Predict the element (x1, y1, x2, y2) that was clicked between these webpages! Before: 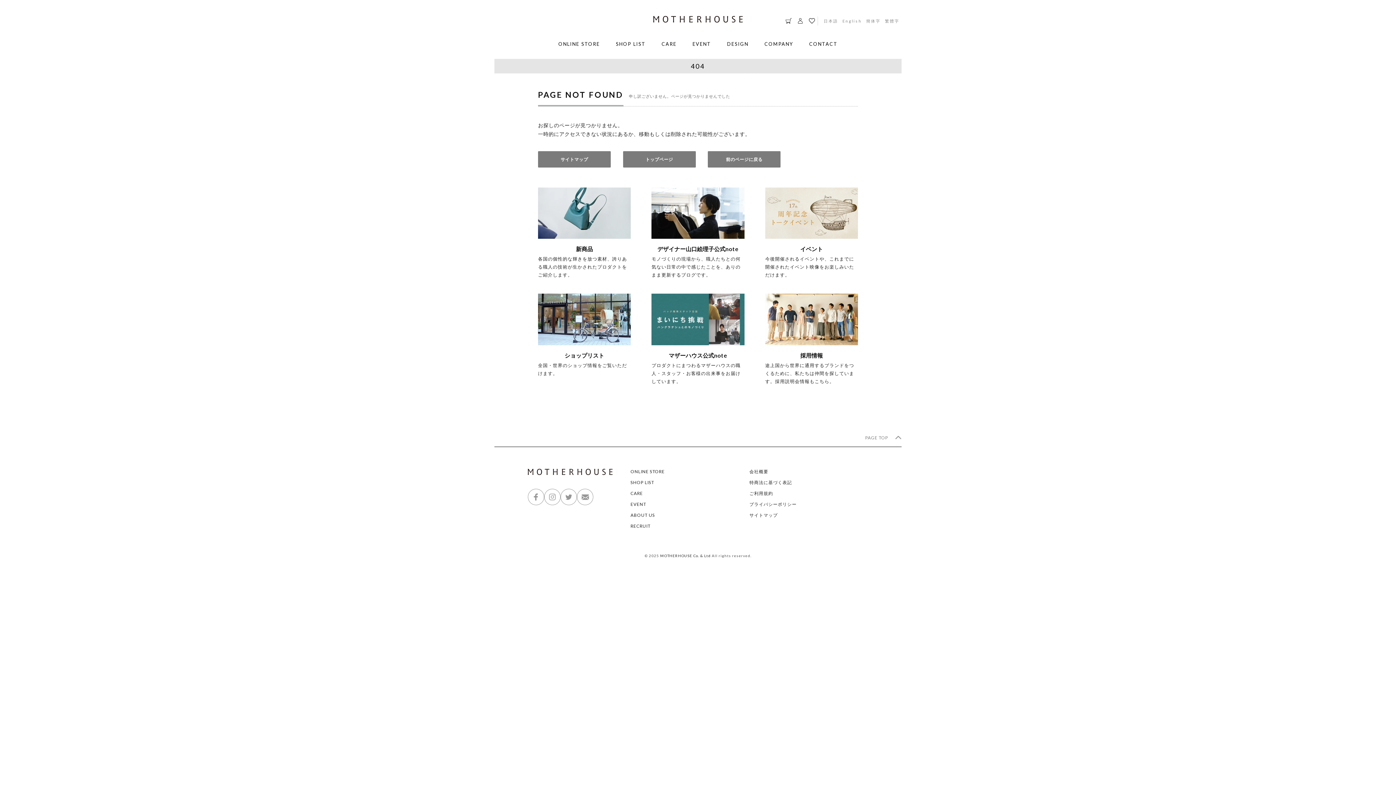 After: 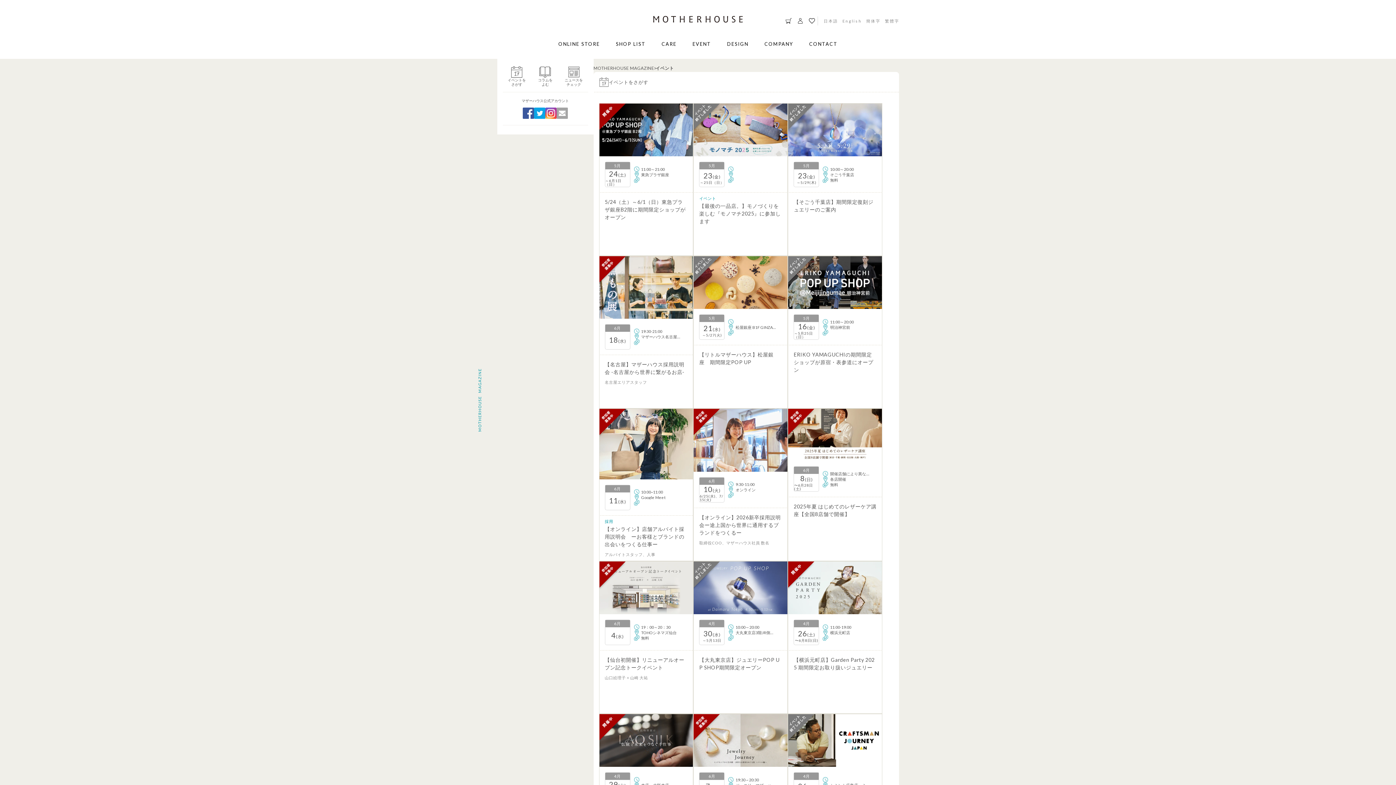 Action: label: イベント

今後開催されるイベントや、これまでに開催されたイベント映像をお楽しみいただけます。 bbox: (765, 187, 858, 279)